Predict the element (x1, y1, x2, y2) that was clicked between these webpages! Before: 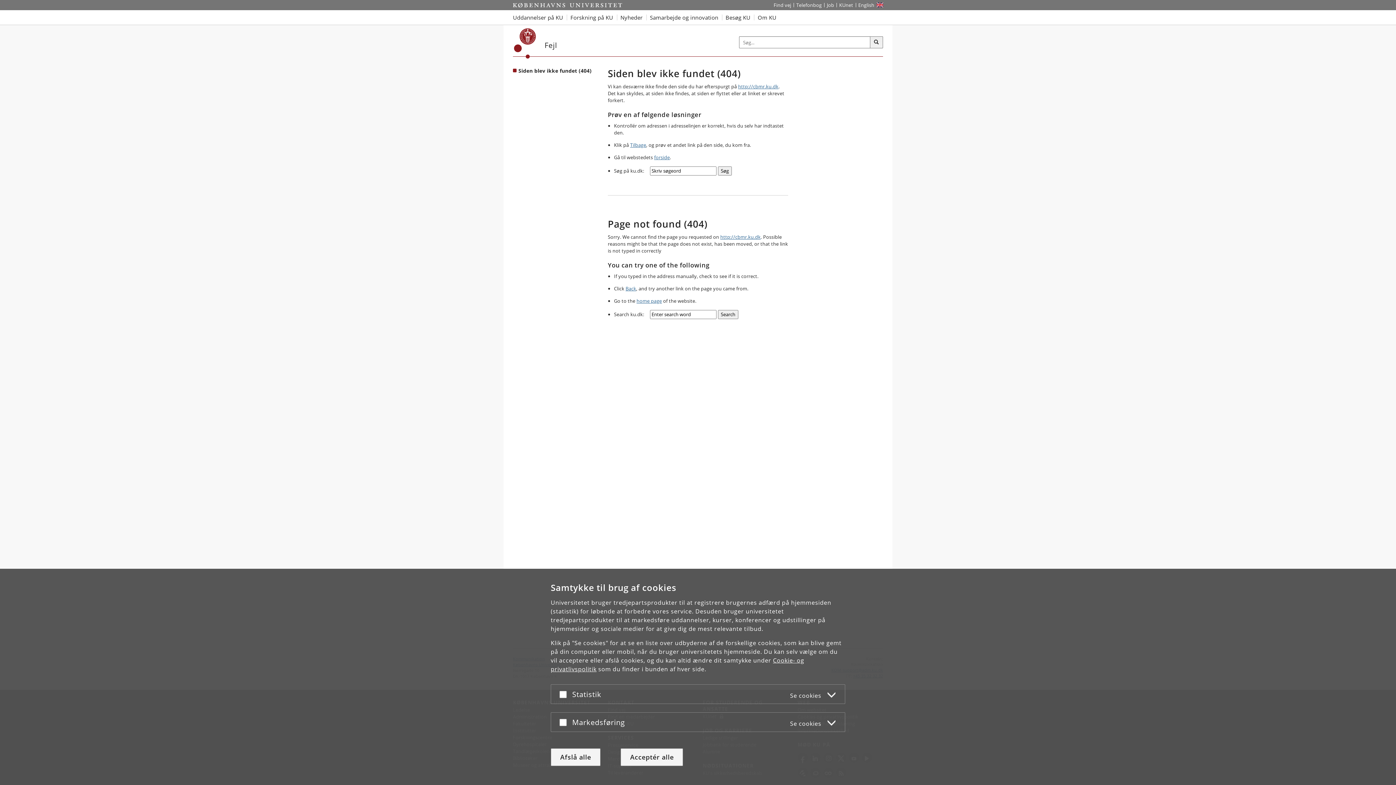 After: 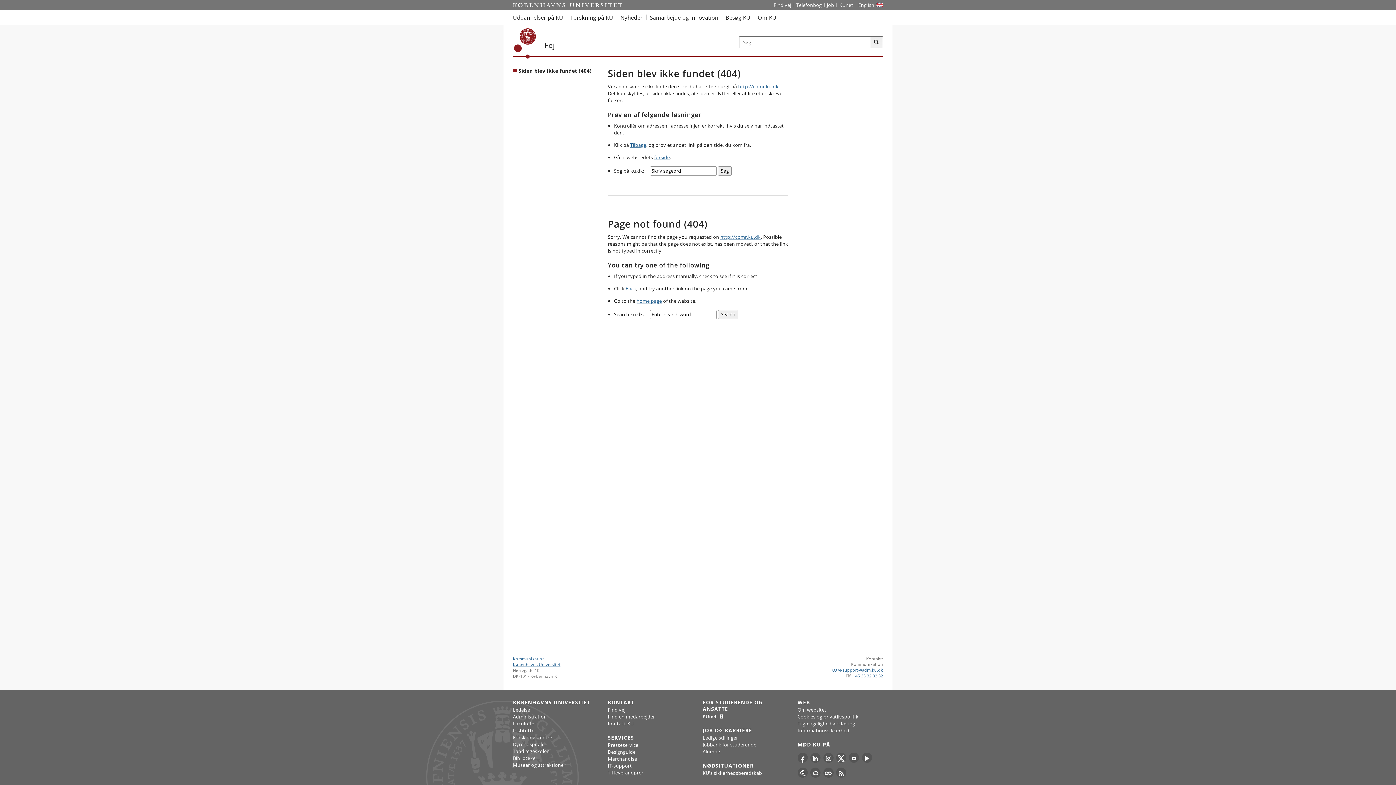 Action: bbox: (550, 748, 600, 766) label: Afslå alle